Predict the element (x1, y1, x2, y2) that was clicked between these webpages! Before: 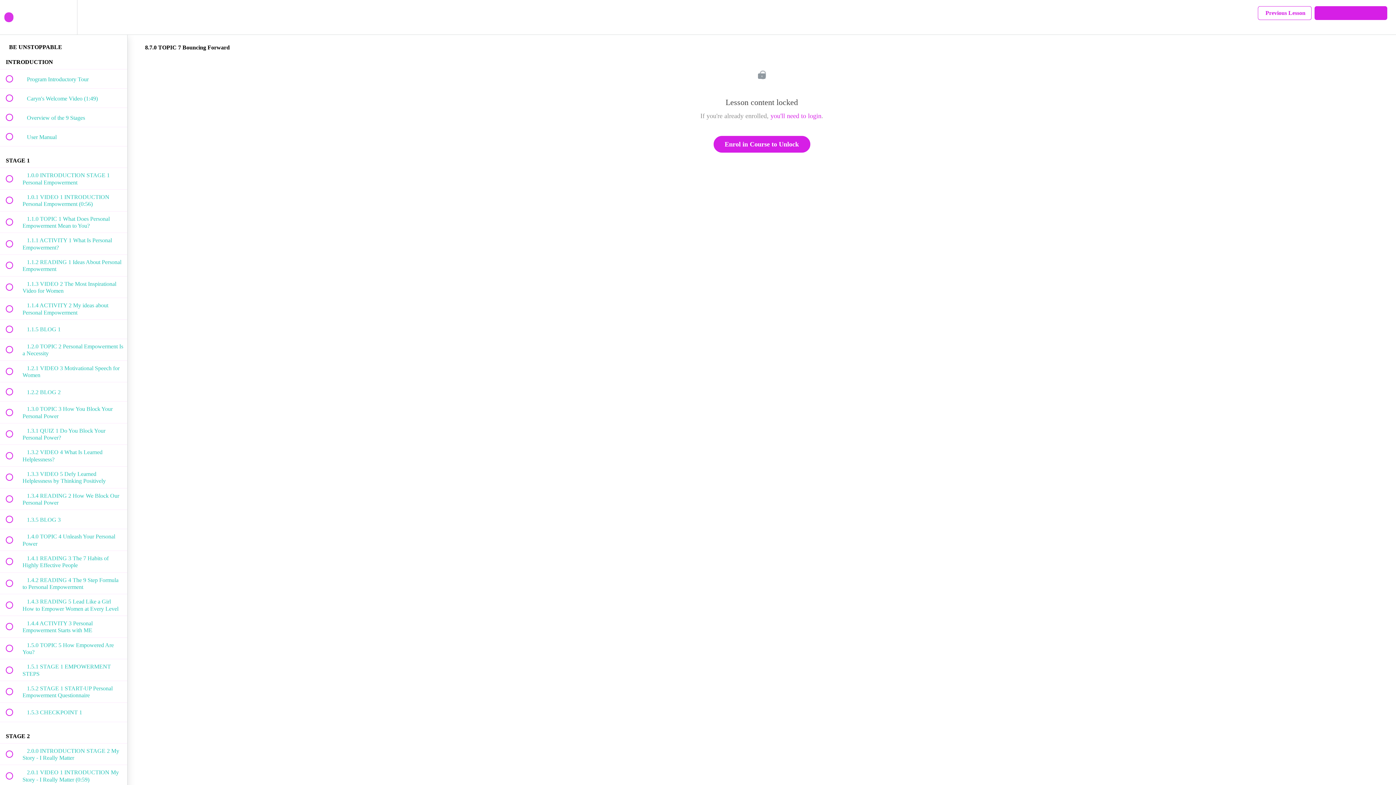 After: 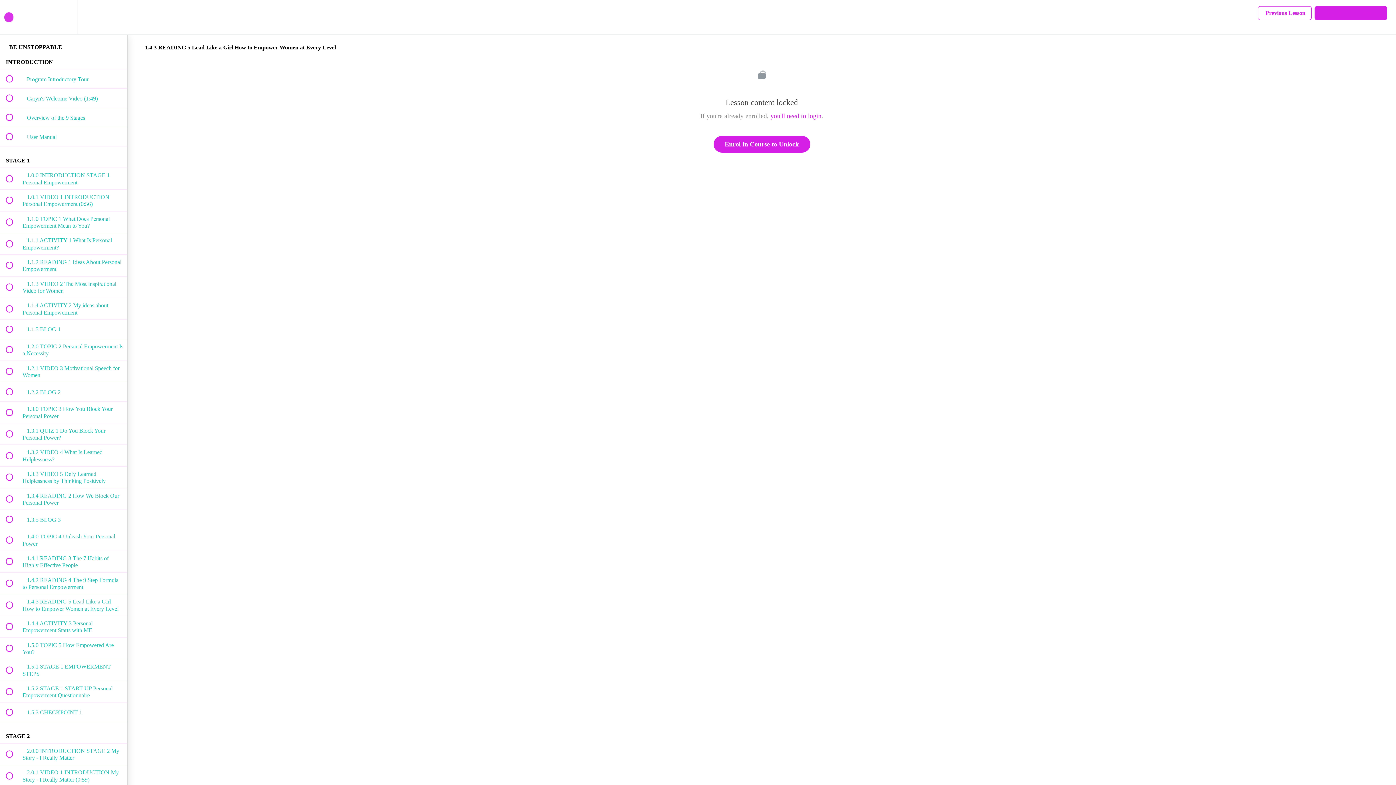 Action: label:  
 1.4.3 READING 5 Lead Like a Girl How to Empower Women at Every Level bbox: (0, 594, 127, 616)